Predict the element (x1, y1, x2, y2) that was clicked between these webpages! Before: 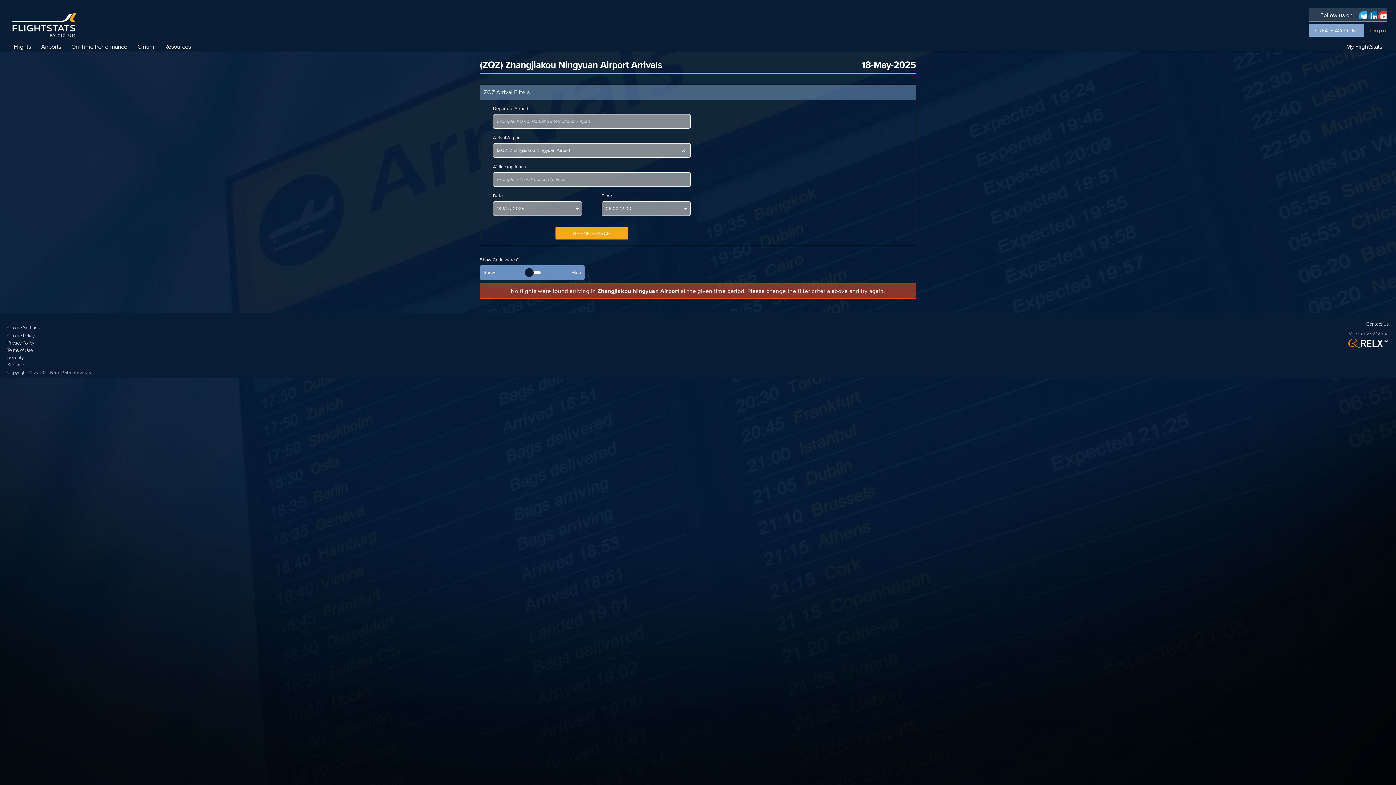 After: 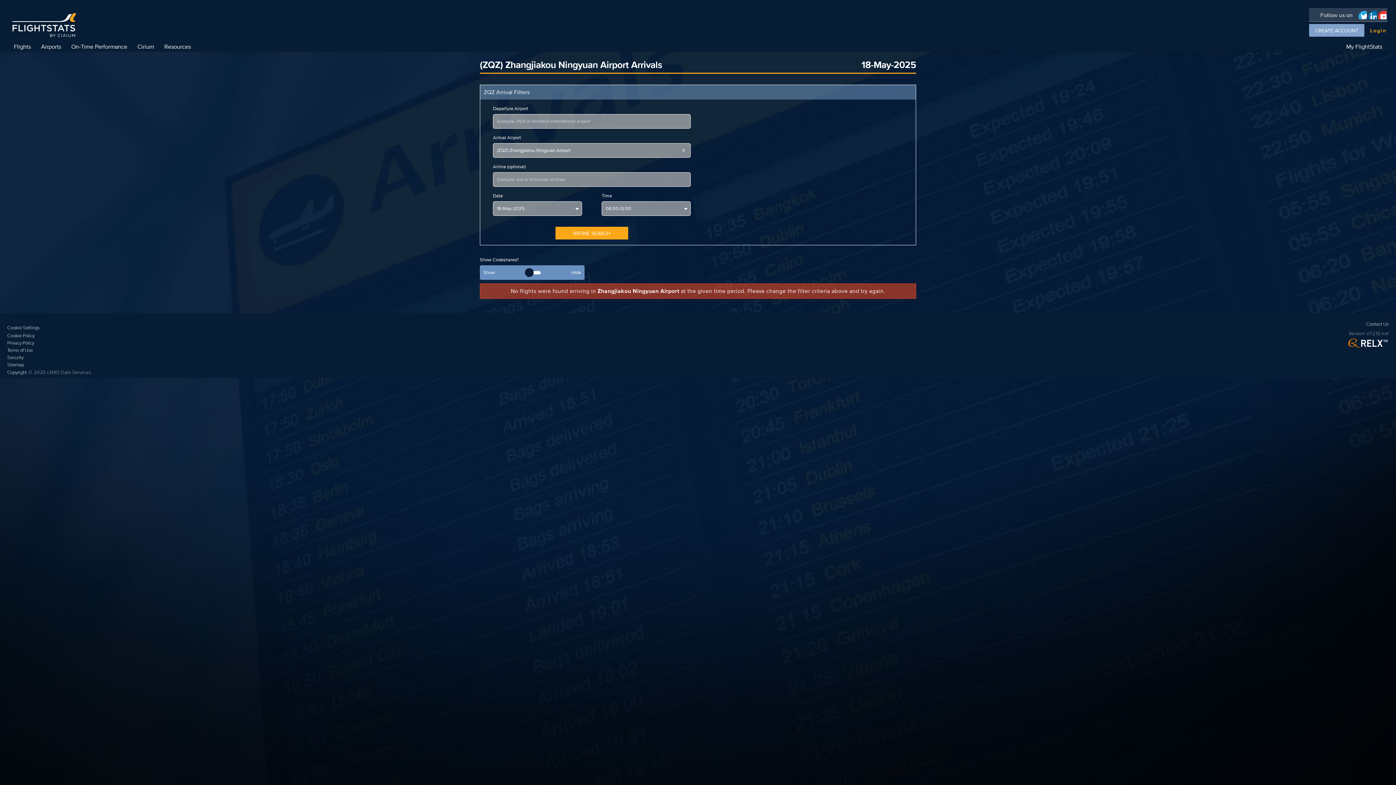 Action: bbox: (1346, 337, 1389, 351)